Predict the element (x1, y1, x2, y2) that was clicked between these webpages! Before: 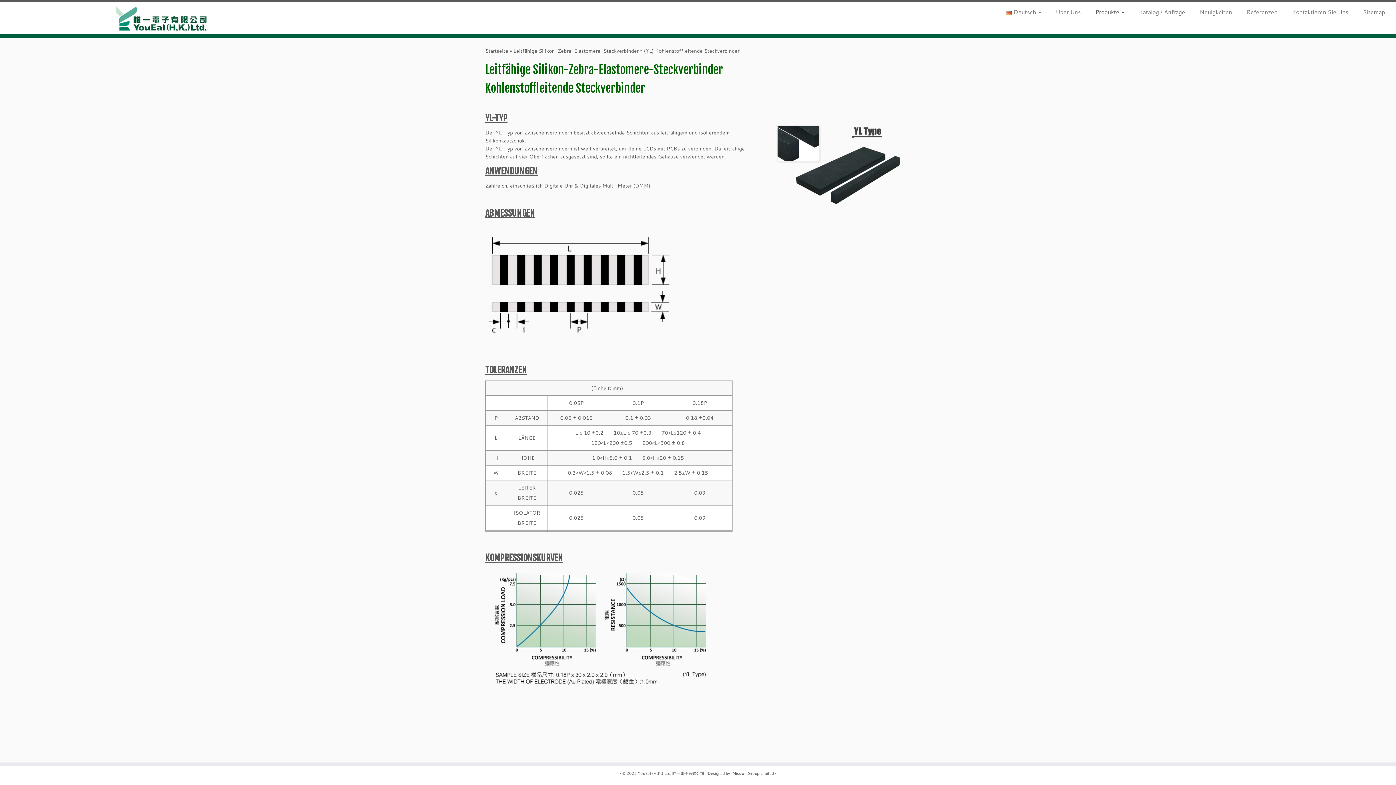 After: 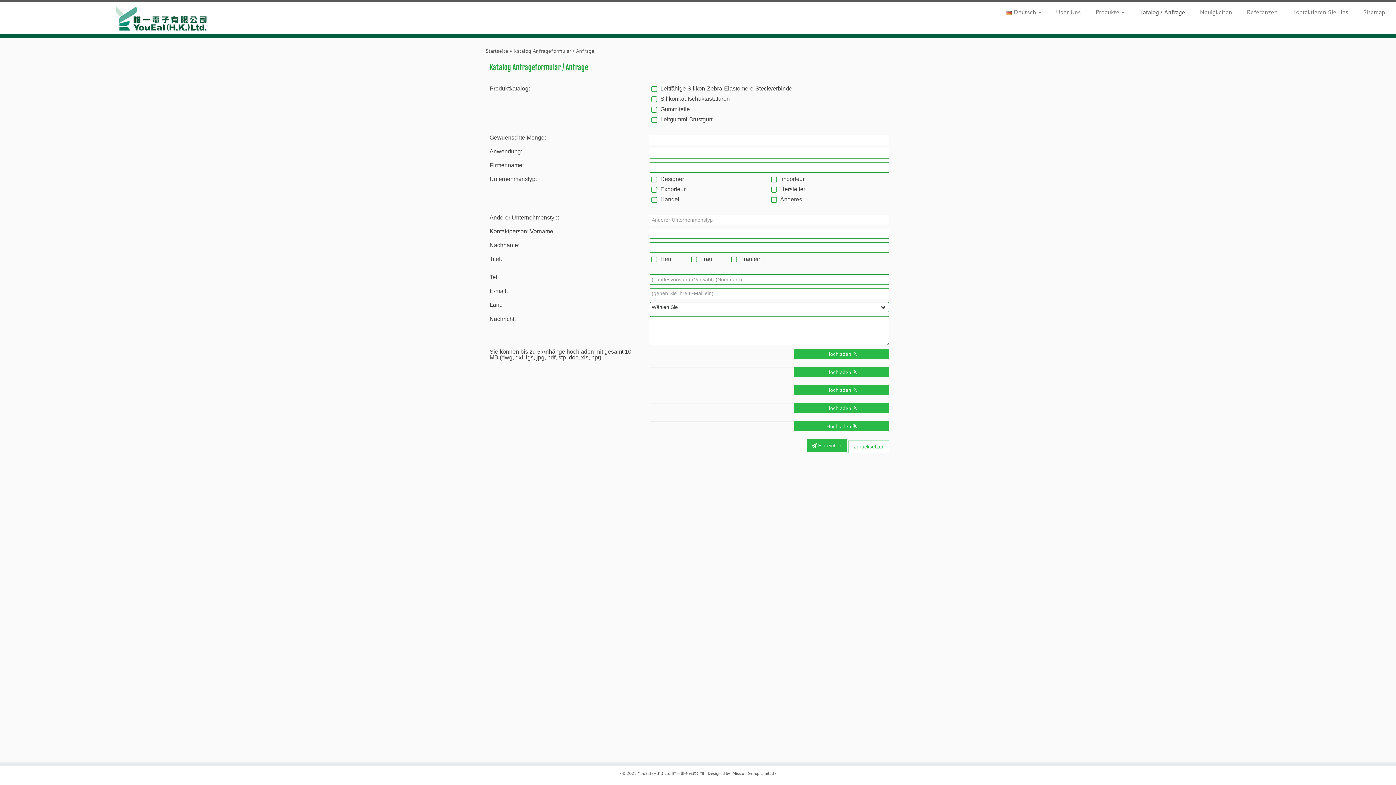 Action: bbox: (1131, 6, 1192, 17) label: Katalog / Anfrage